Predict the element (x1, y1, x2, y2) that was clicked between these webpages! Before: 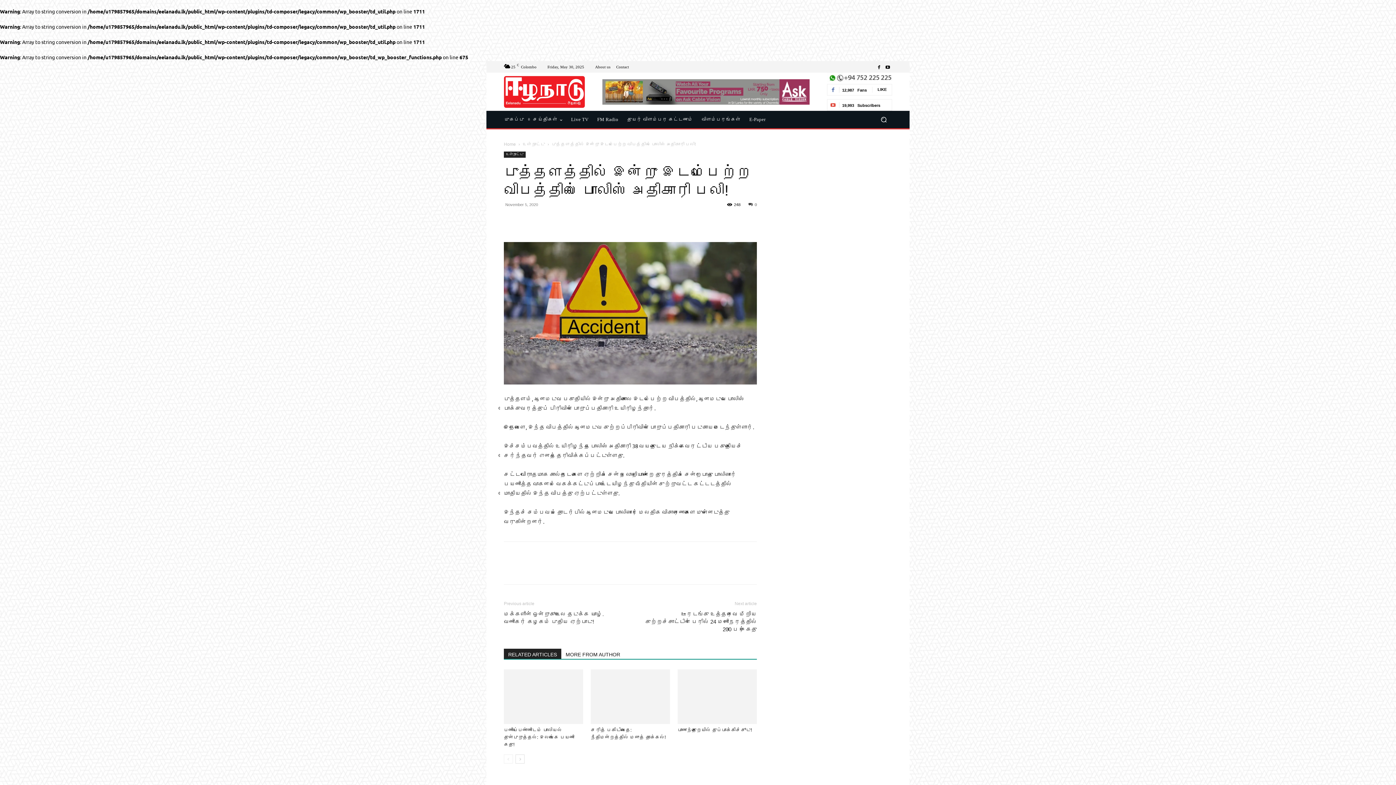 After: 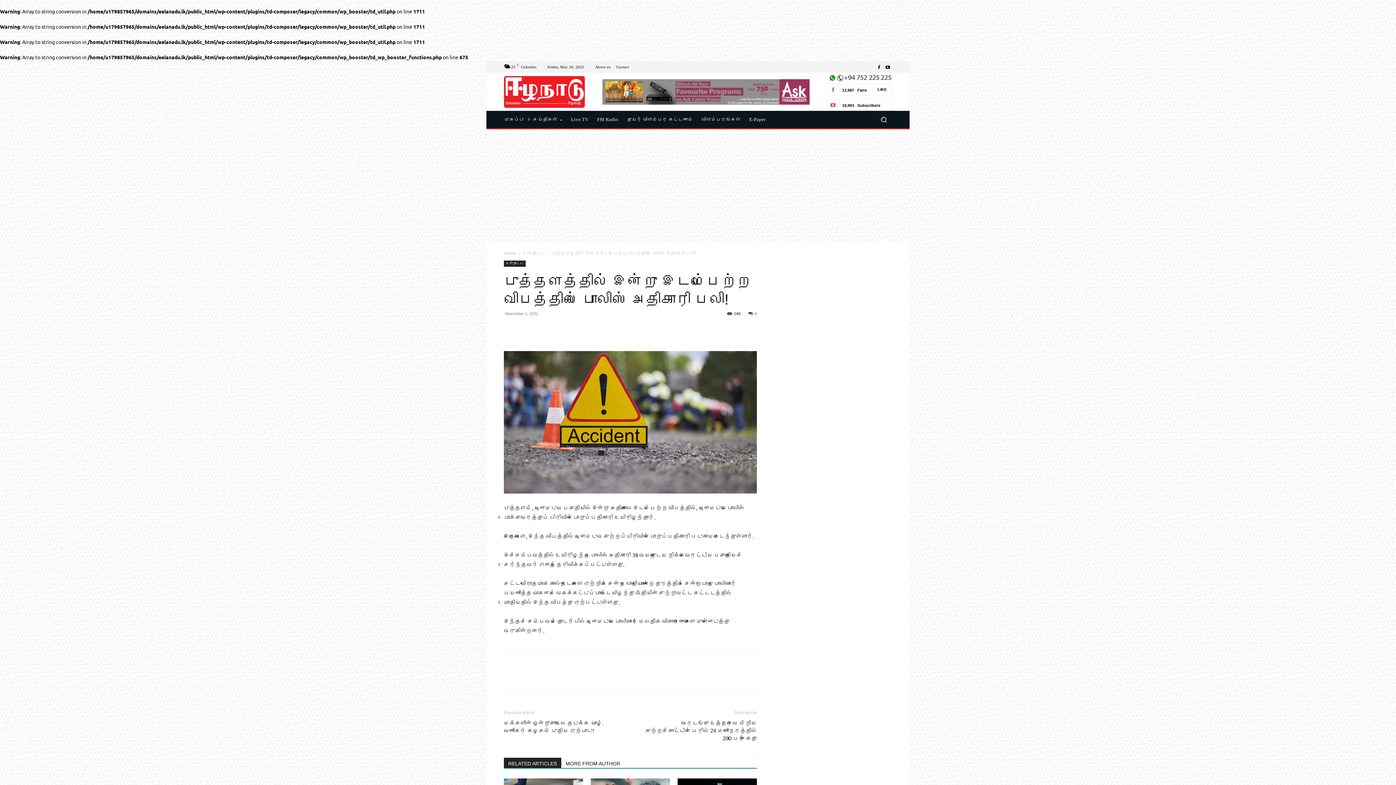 Action: bbox: (504, 754, 513, 763) label: prev-page